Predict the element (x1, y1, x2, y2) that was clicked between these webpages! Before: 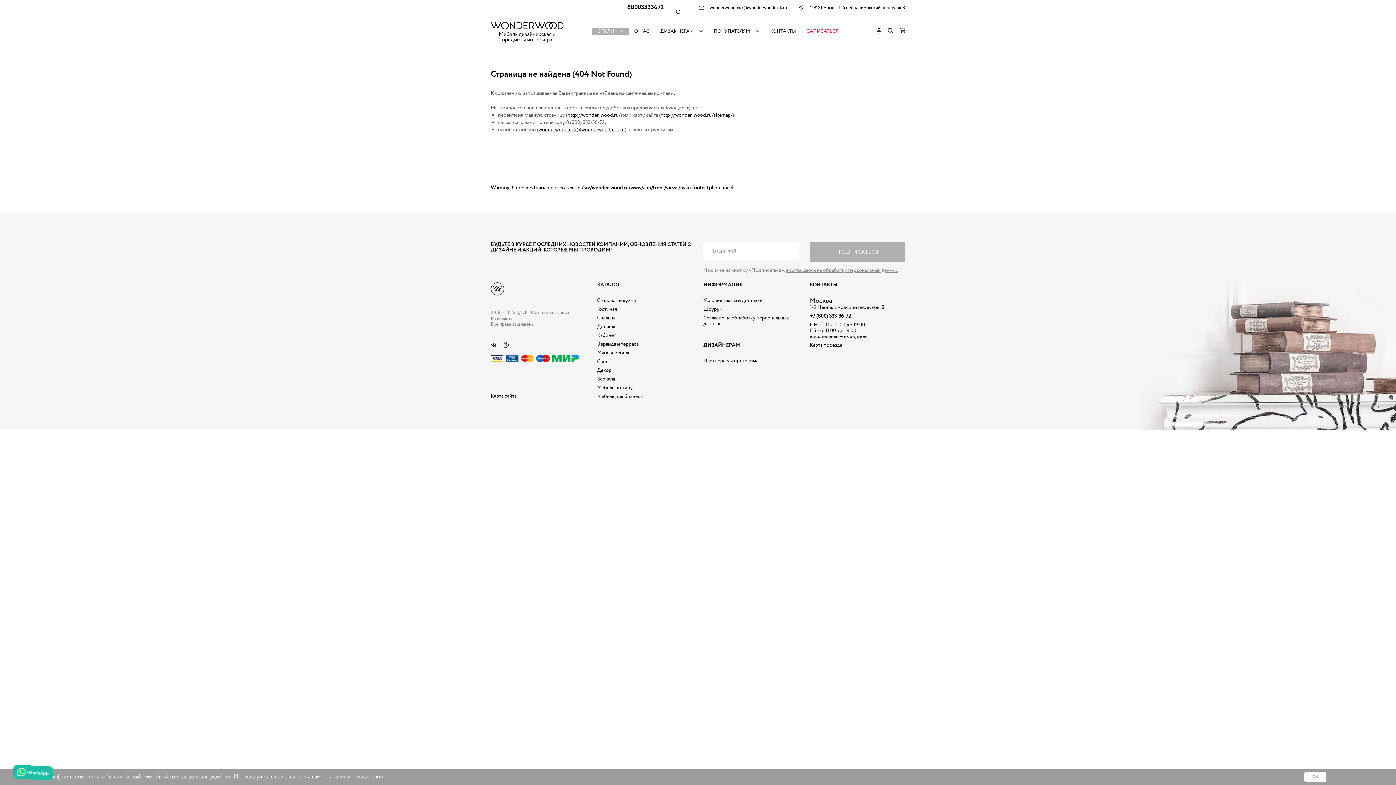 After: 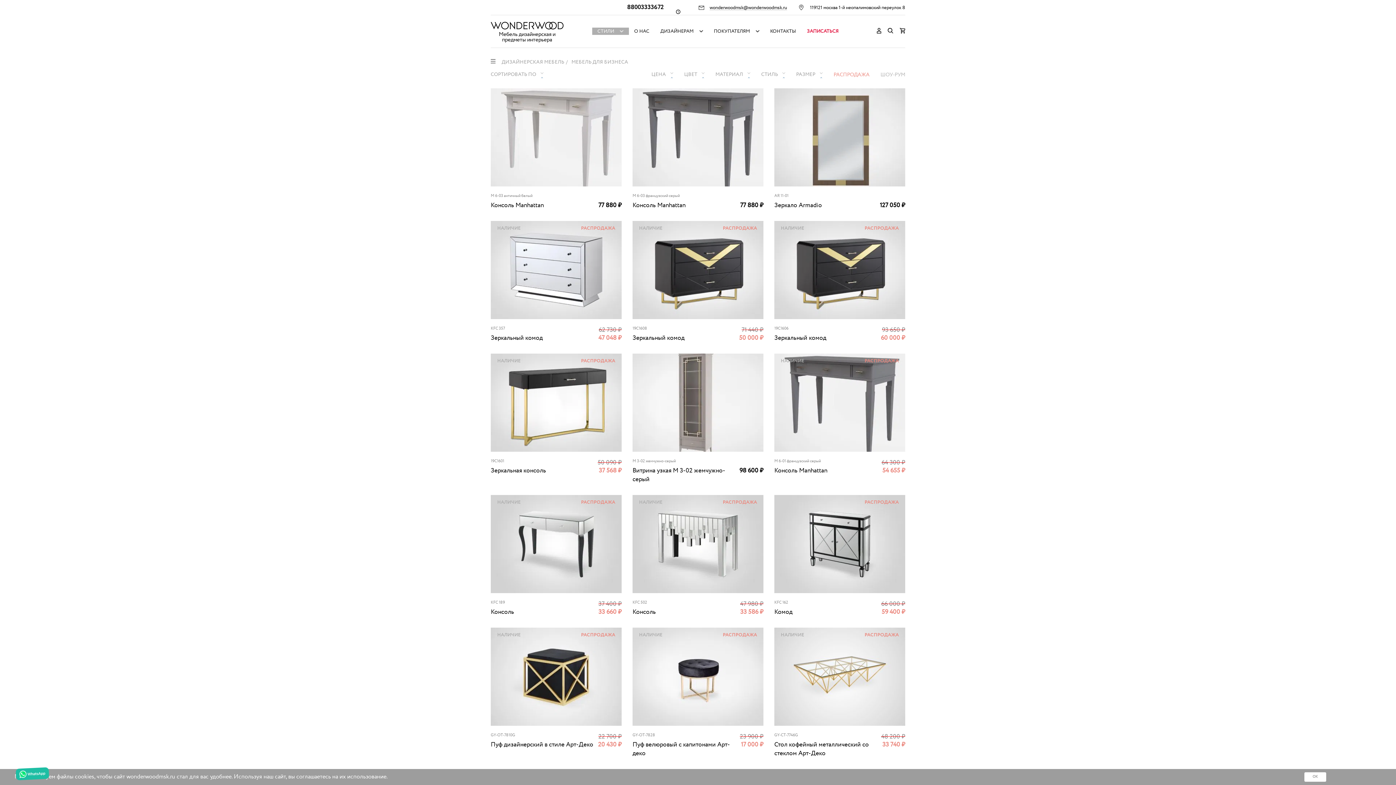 Action: label: Мебель для бизнеса bbox: (597, 393, 642, 400)